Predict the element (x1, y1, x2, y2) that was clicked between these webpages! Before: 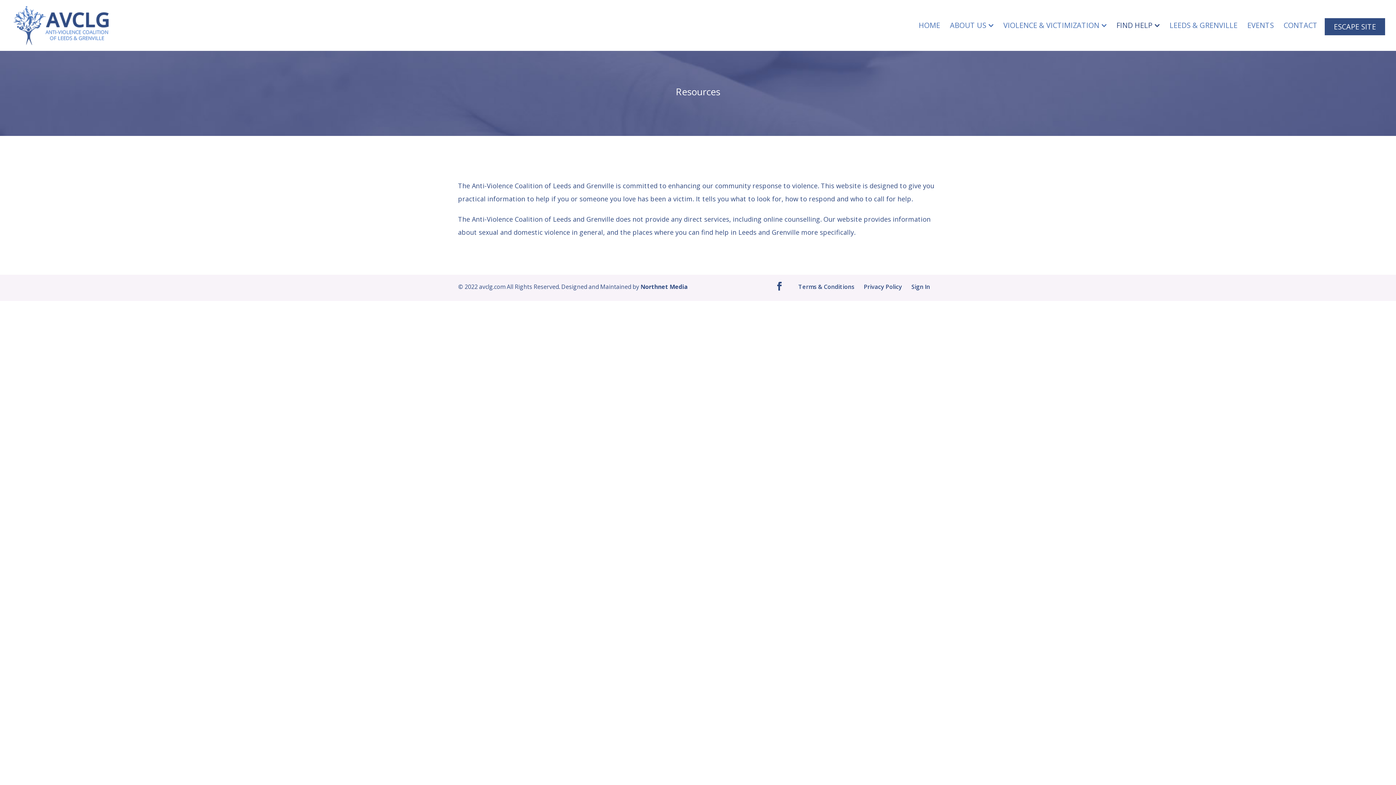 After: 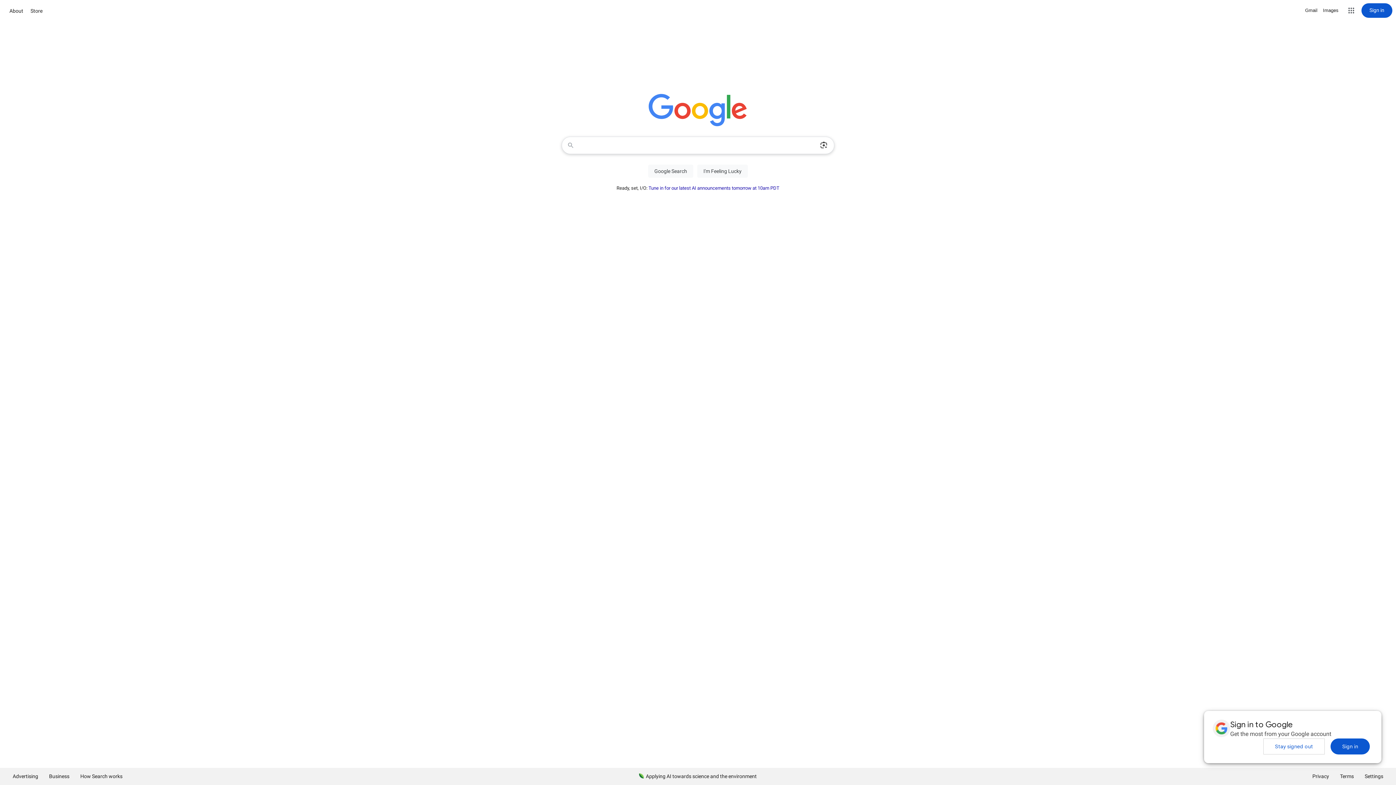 Action: label: ESCAPE SITE bbox: (1325, 18, 1385, 35)